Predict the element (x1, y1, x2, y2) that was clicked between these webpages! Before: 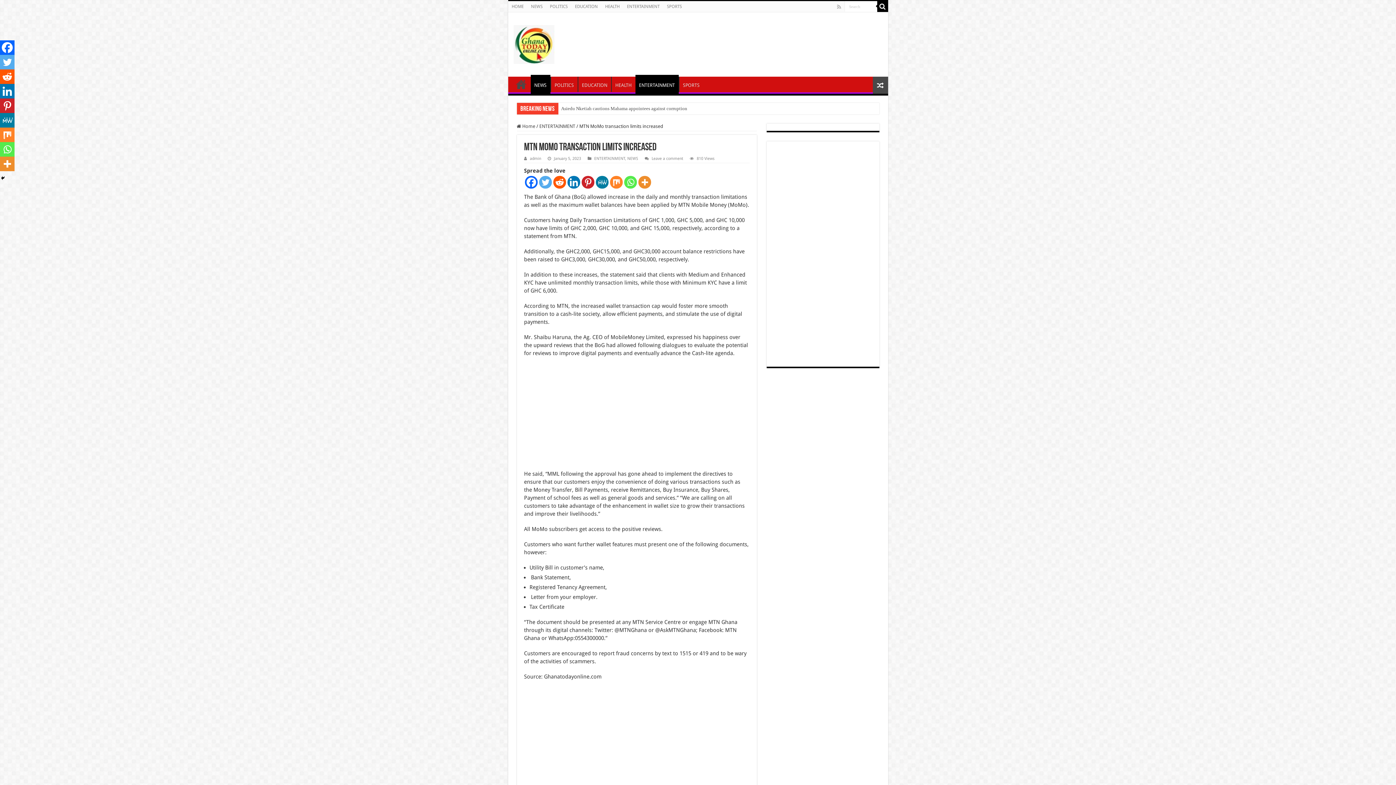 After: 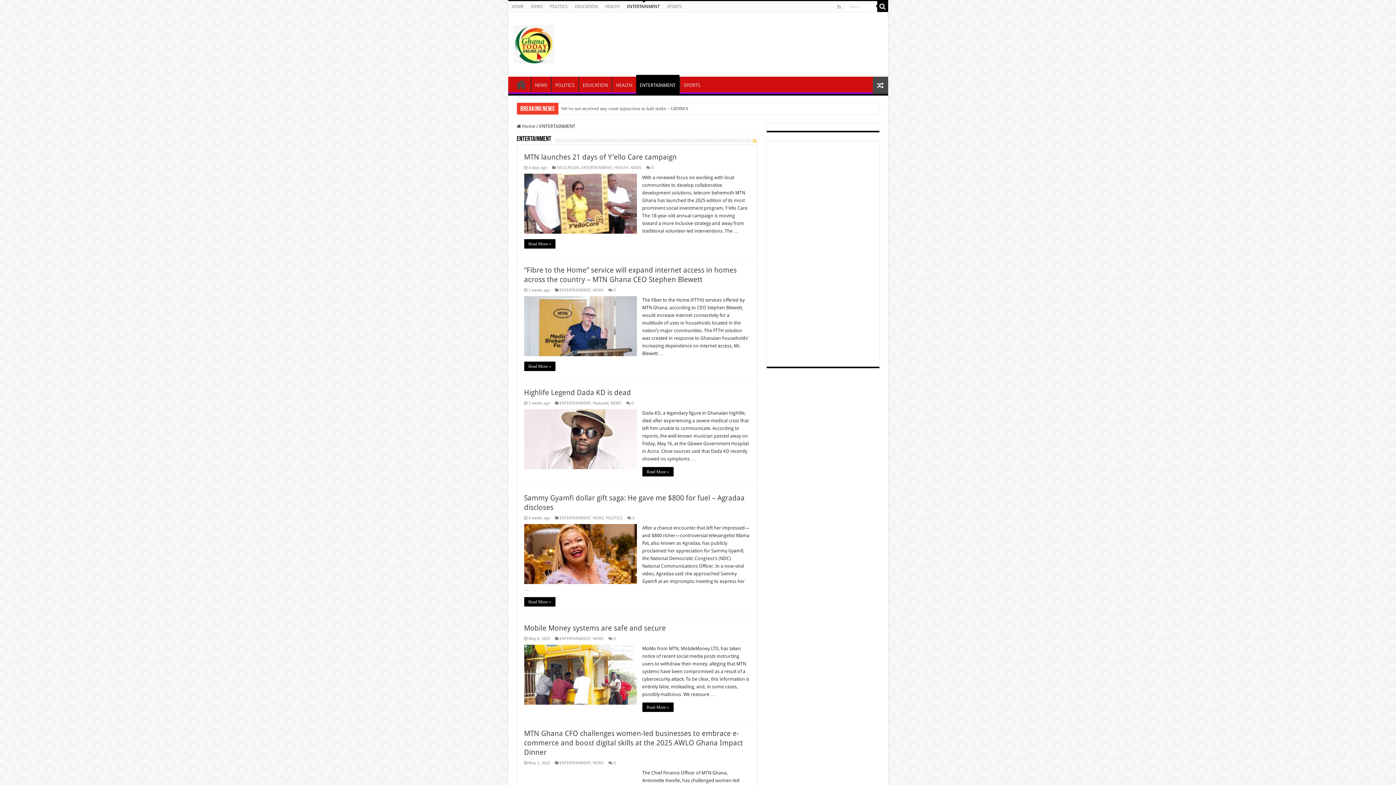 Action: bbox: (539, 123, 575, 129) label: ENTERTAINMENT